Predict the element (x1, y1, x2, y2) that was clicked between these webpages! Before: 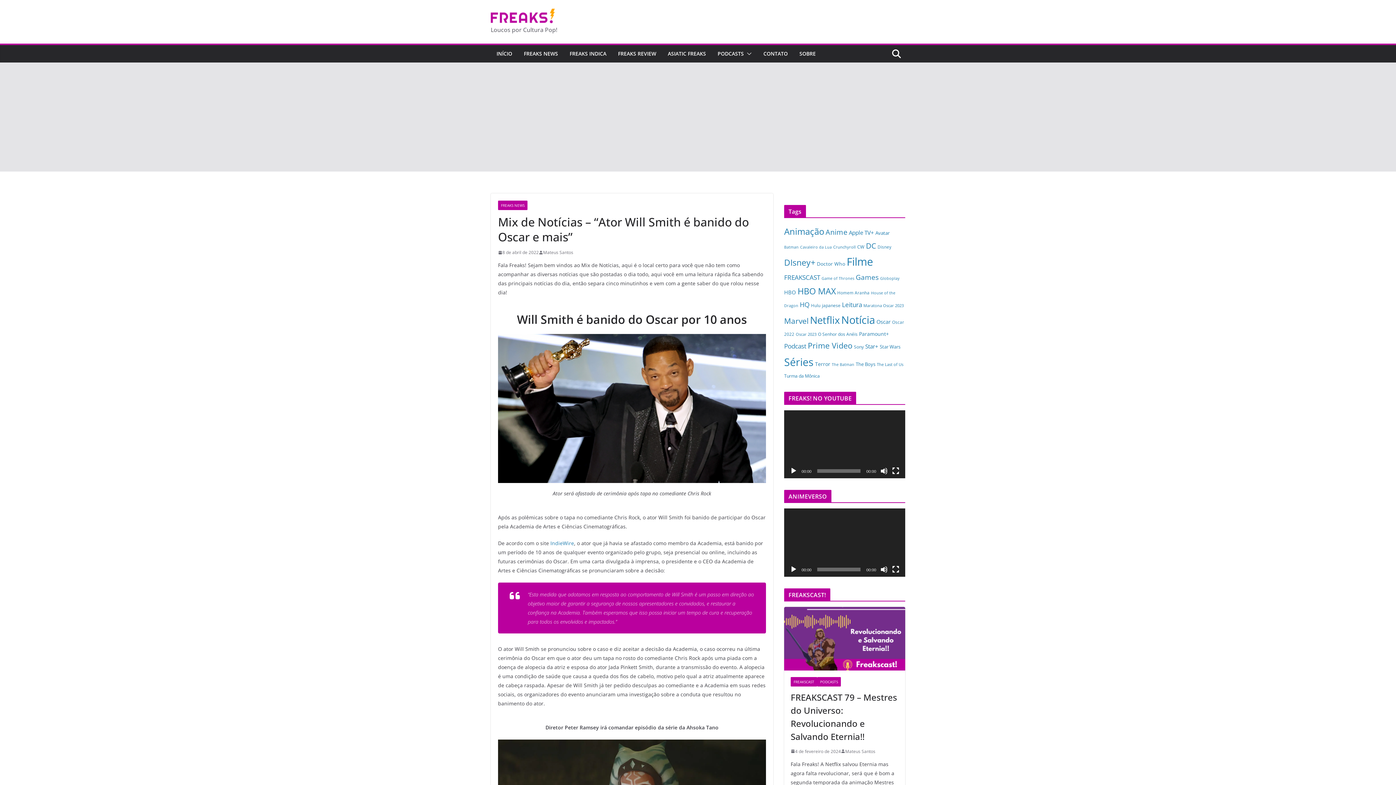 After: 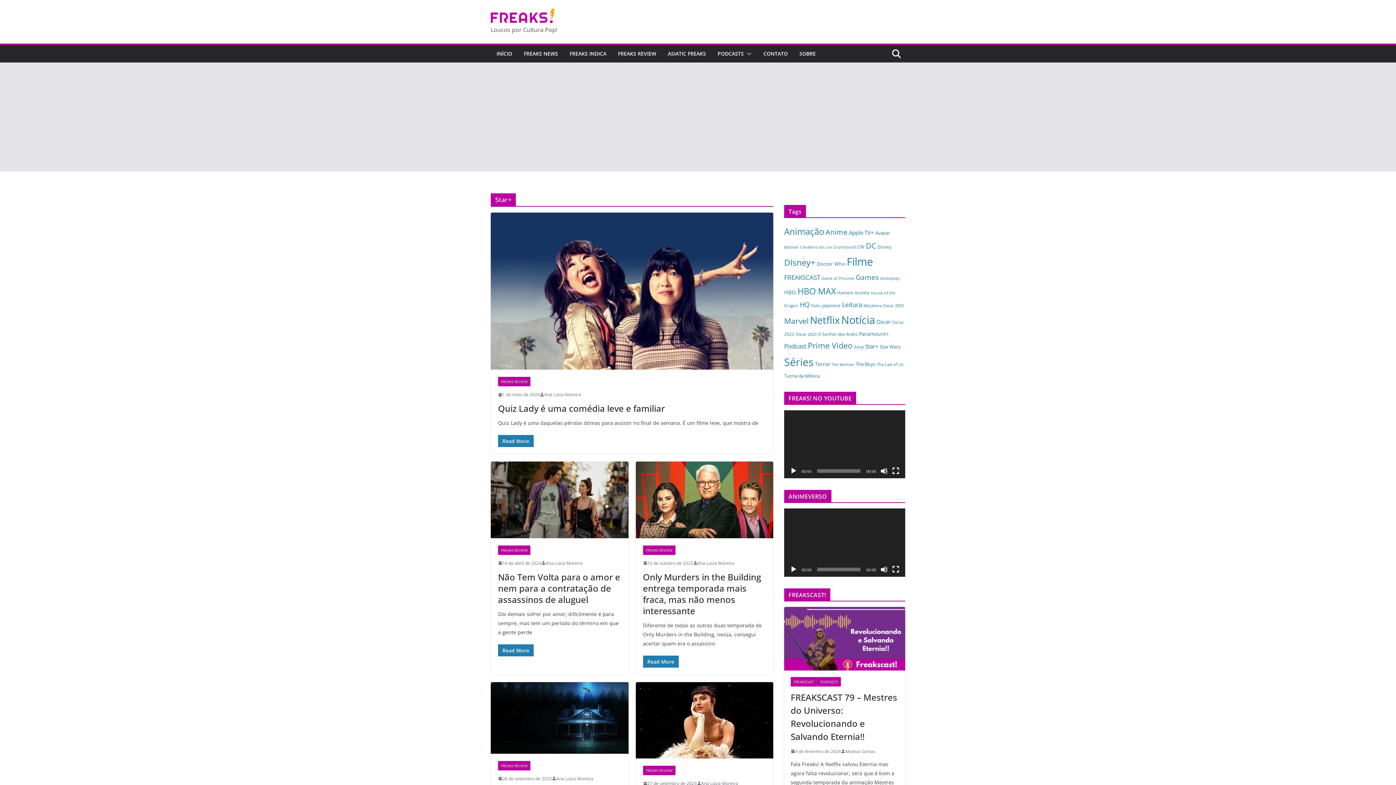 Action: bbox: (865, 342, 878, 350) label: Star+ (27 itens)